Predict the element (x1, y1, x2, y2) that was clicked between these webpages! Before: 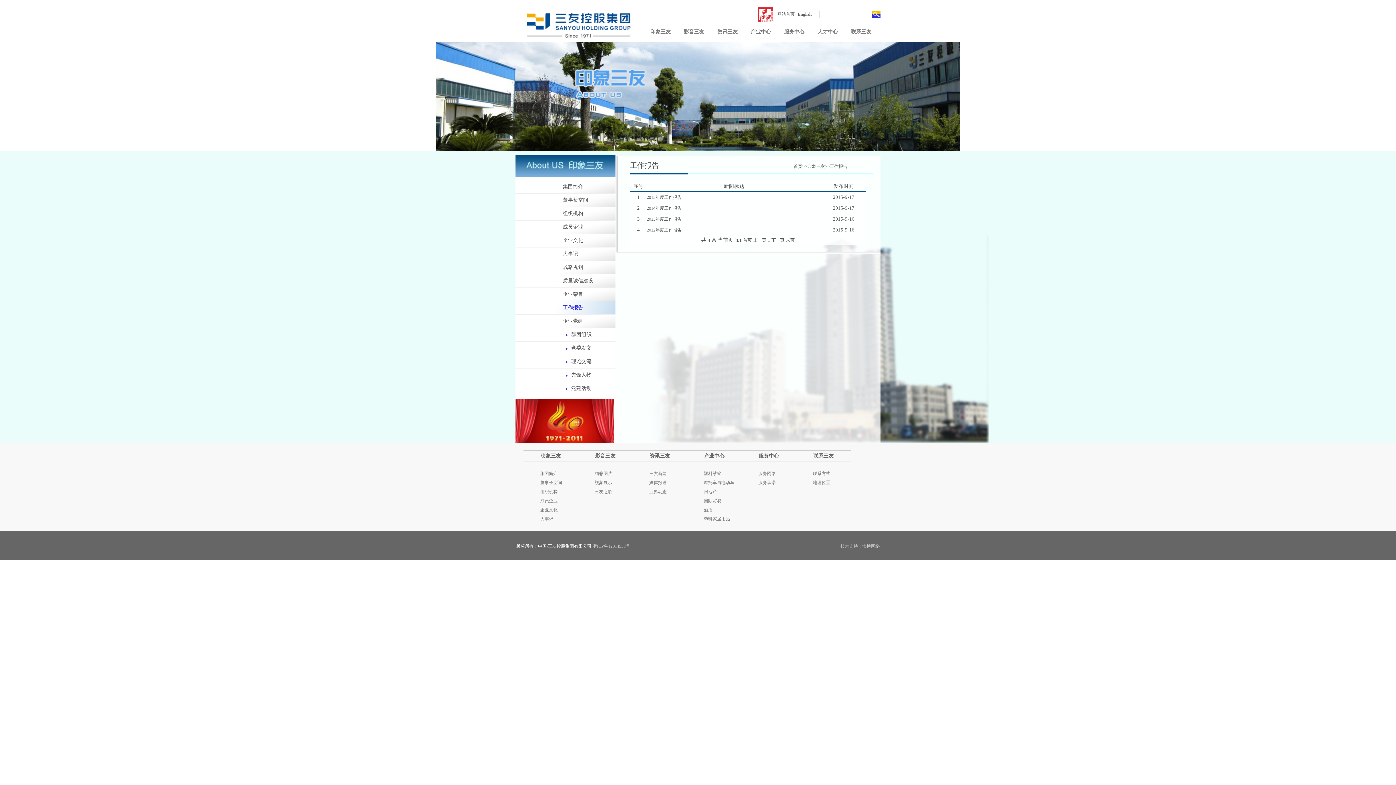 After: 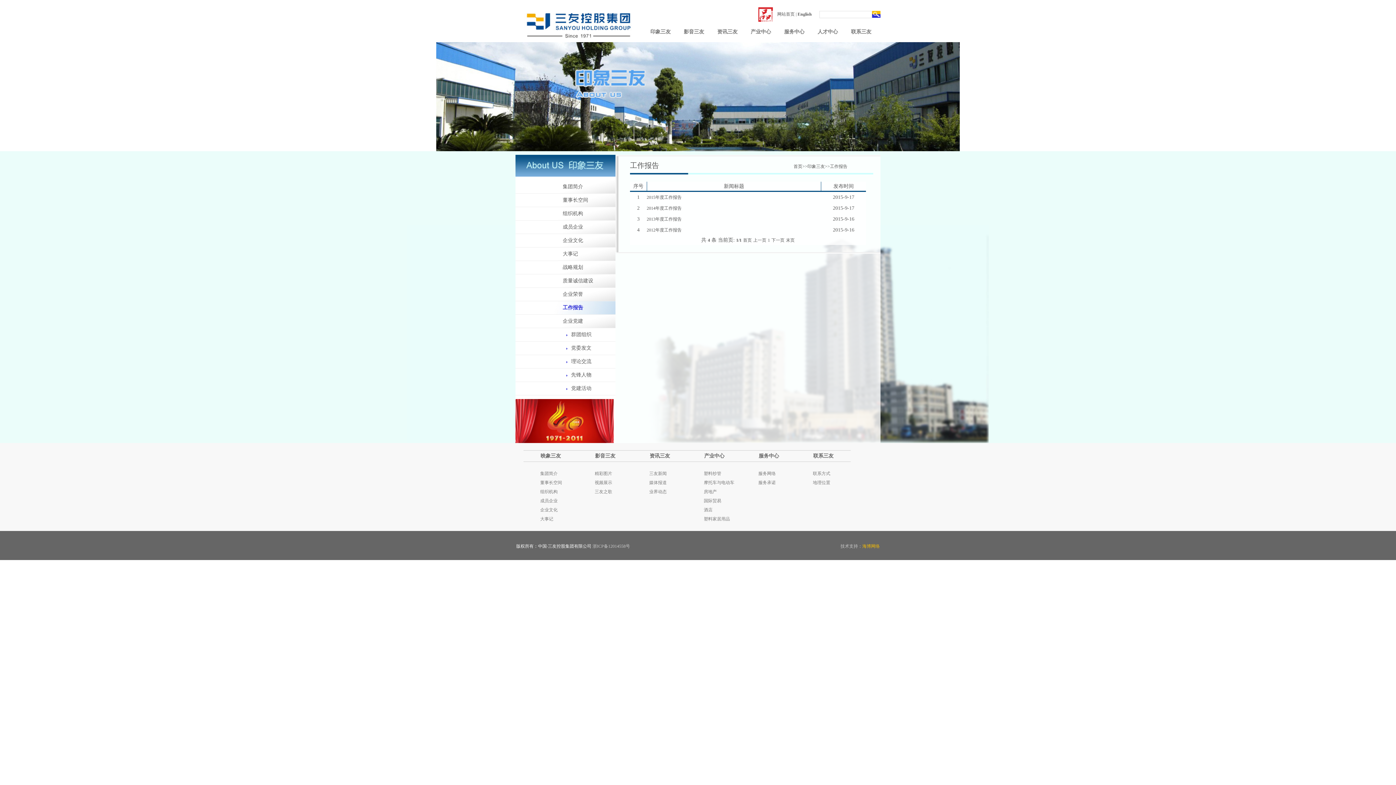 Action: label: 海博网络 bbox: (862, 544, 880, 549)